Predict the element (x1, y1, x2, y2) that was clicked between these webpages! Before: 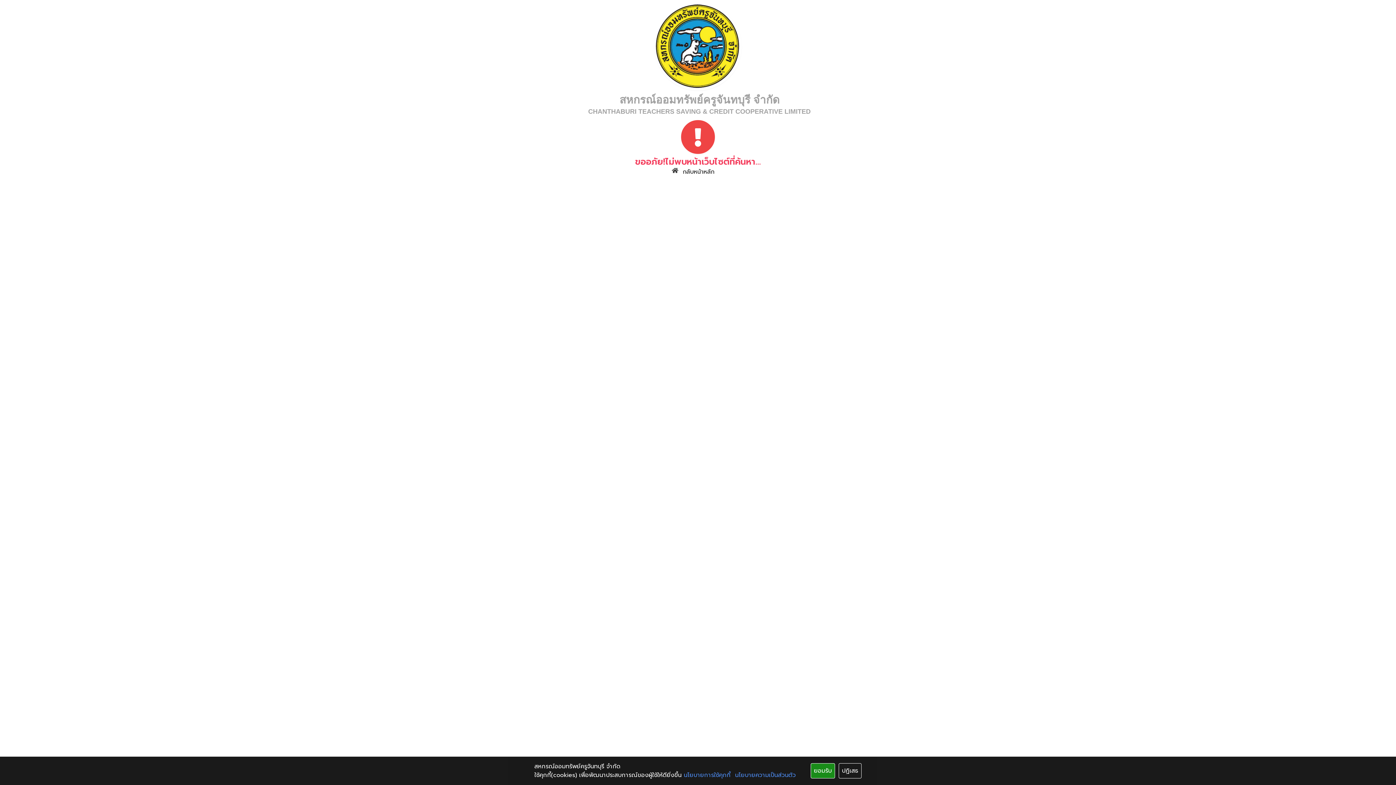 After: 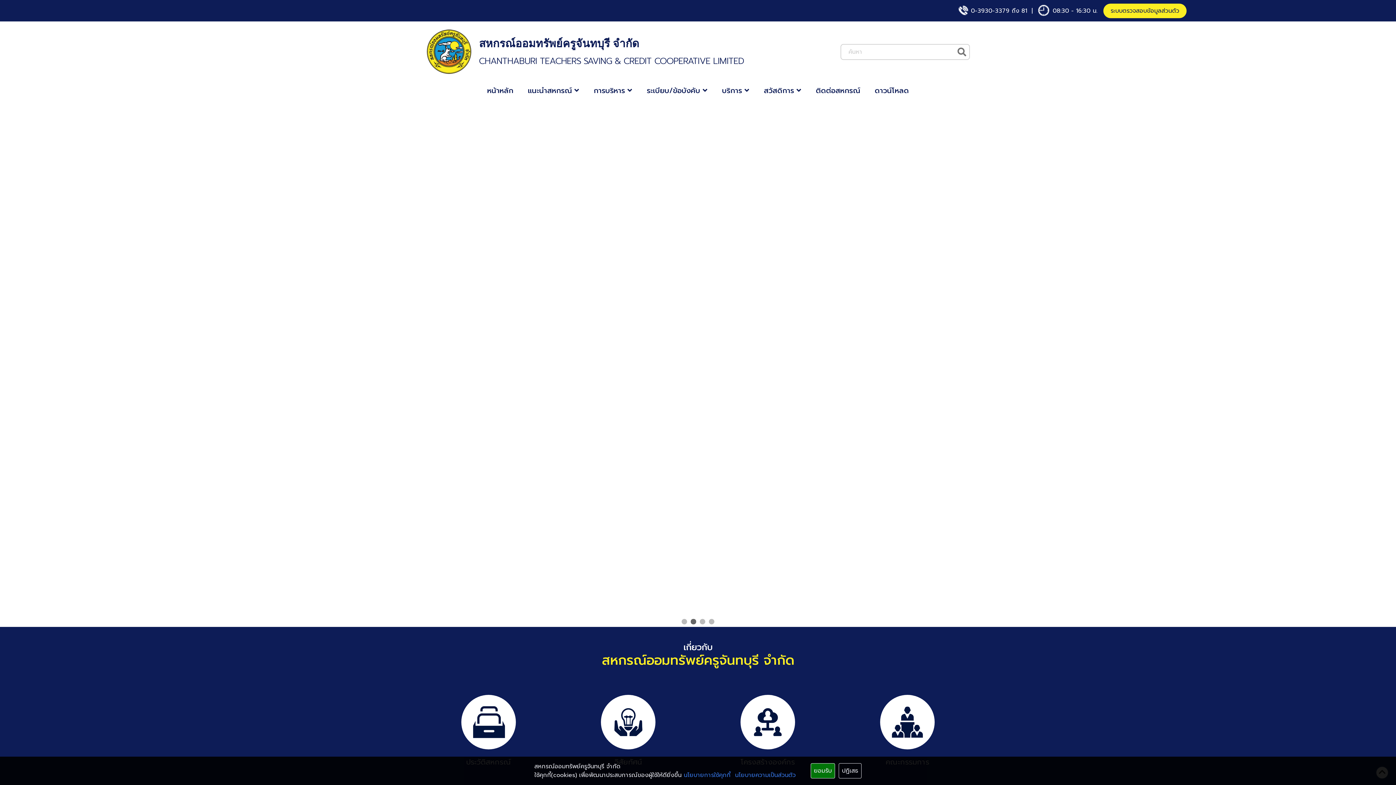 Action: bbox: (2, 167, 1393, 176) label:   กลับหน้าหลัก